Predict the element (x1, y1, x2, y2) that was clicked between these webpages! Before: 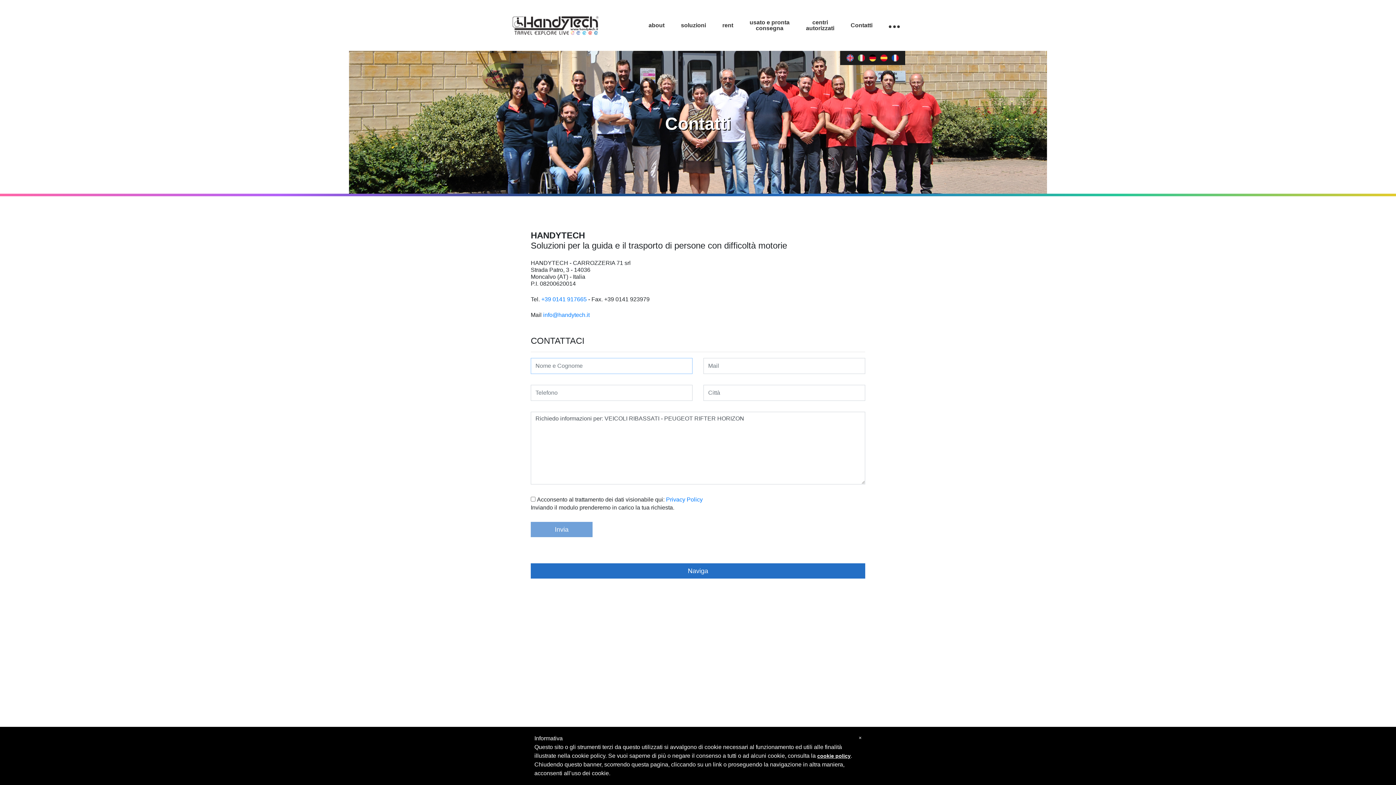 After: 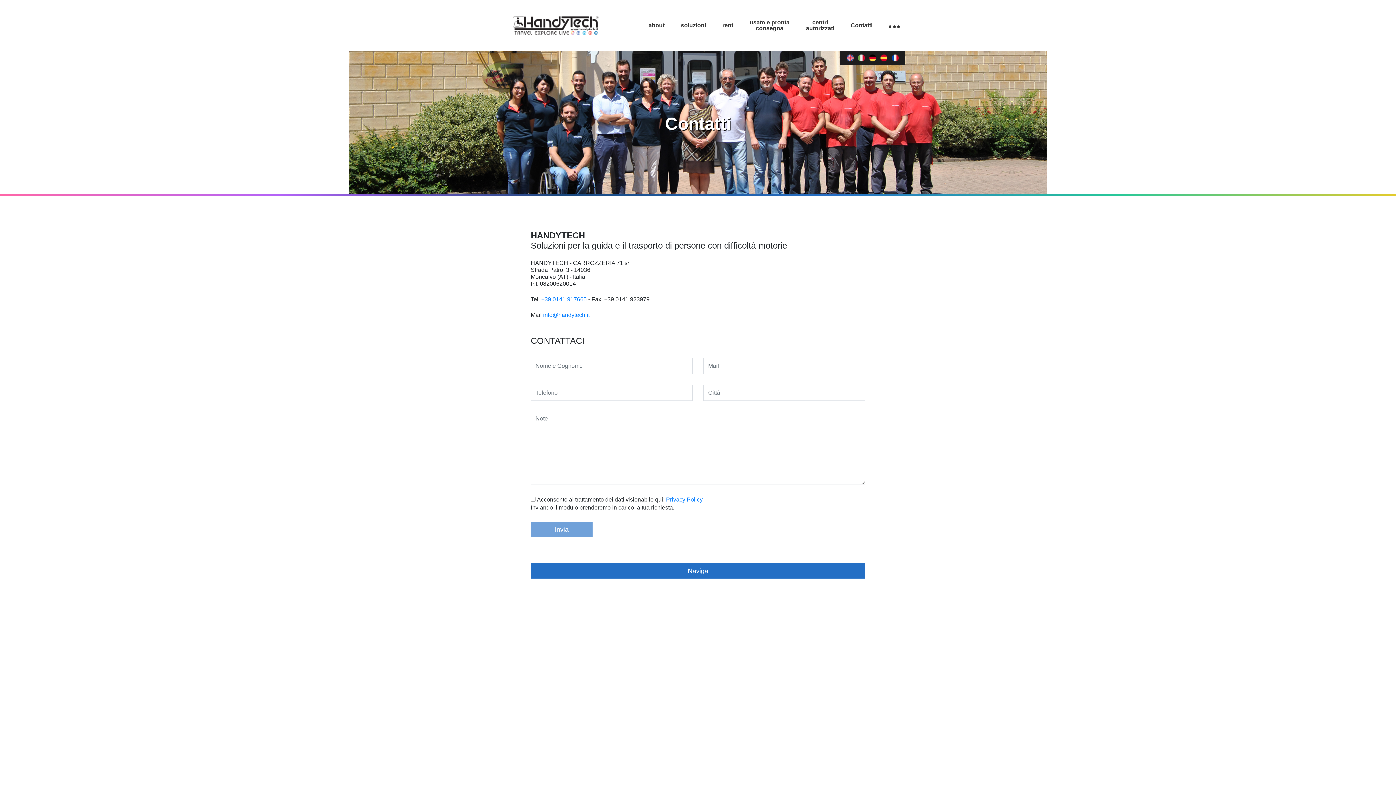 Action: bbox: (850, 22, 872, 28) label: Contatti